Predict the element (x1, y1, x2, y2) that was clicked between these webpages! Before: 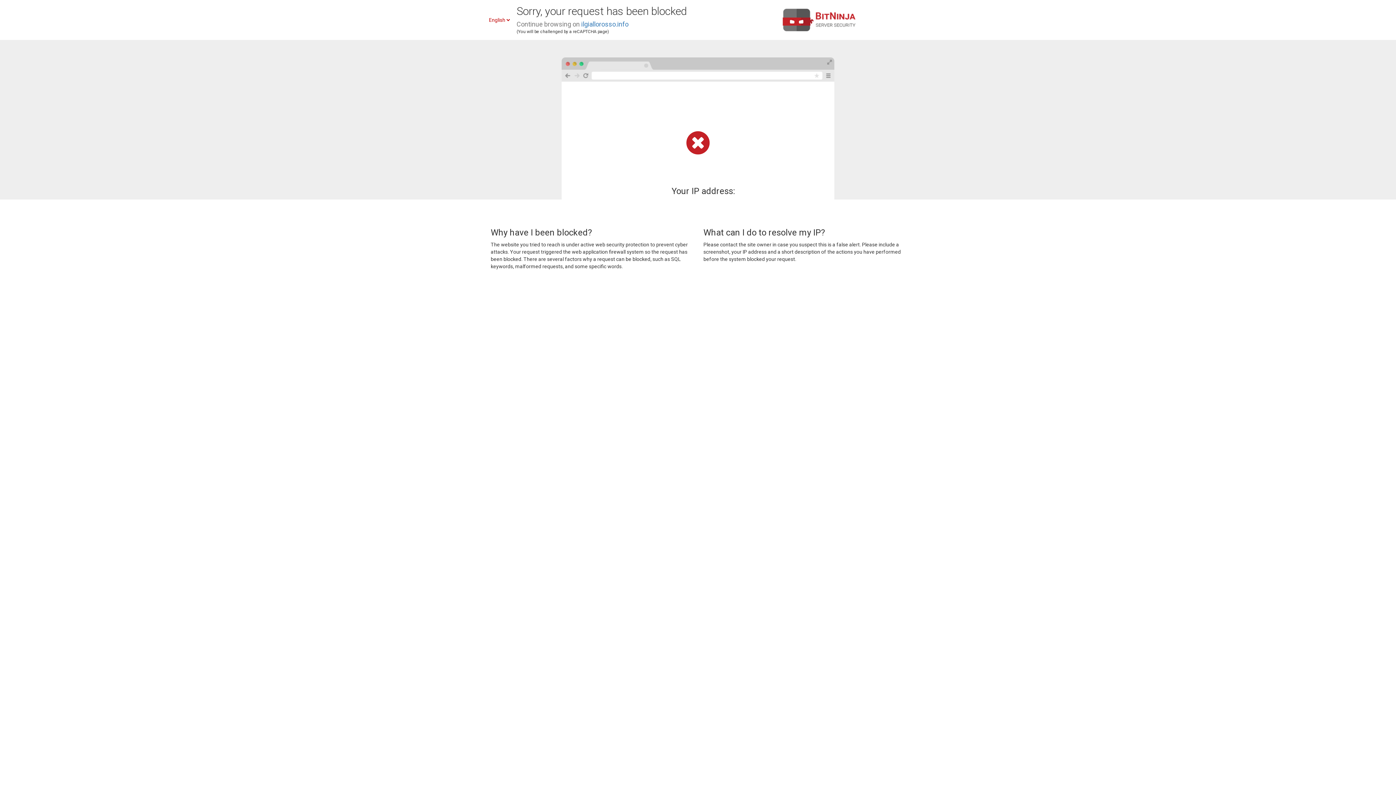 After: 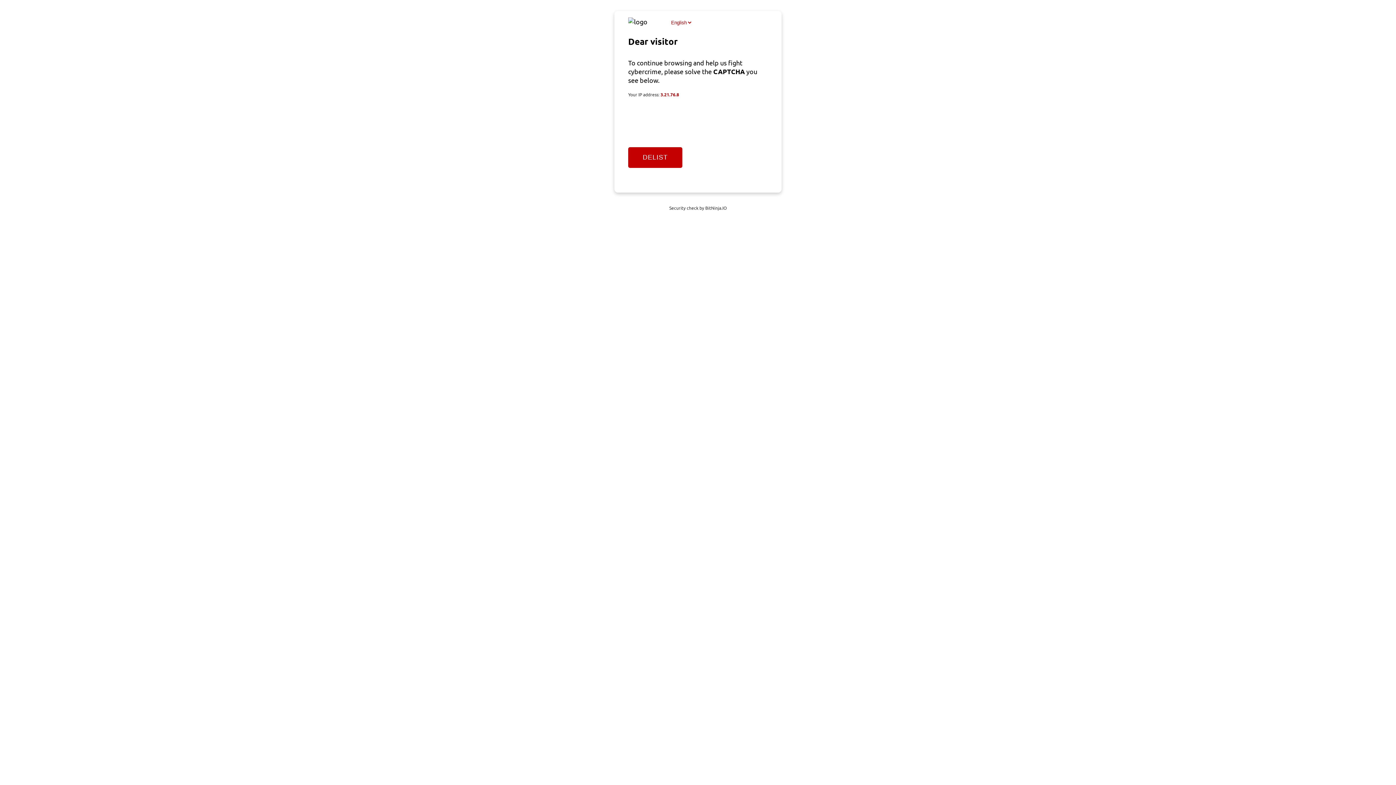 Action: bbox: (581, 20, 628, 28) label: ilgiallorosso.info